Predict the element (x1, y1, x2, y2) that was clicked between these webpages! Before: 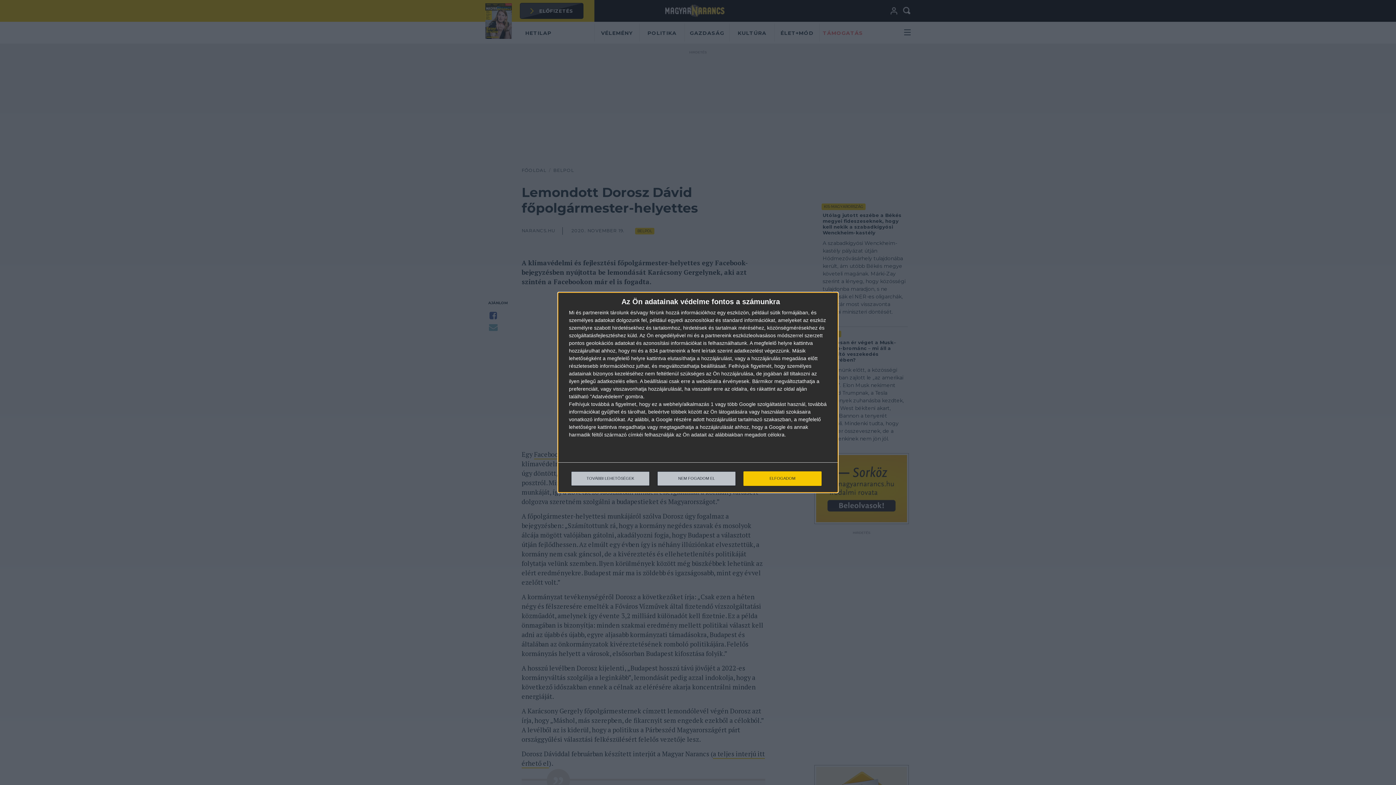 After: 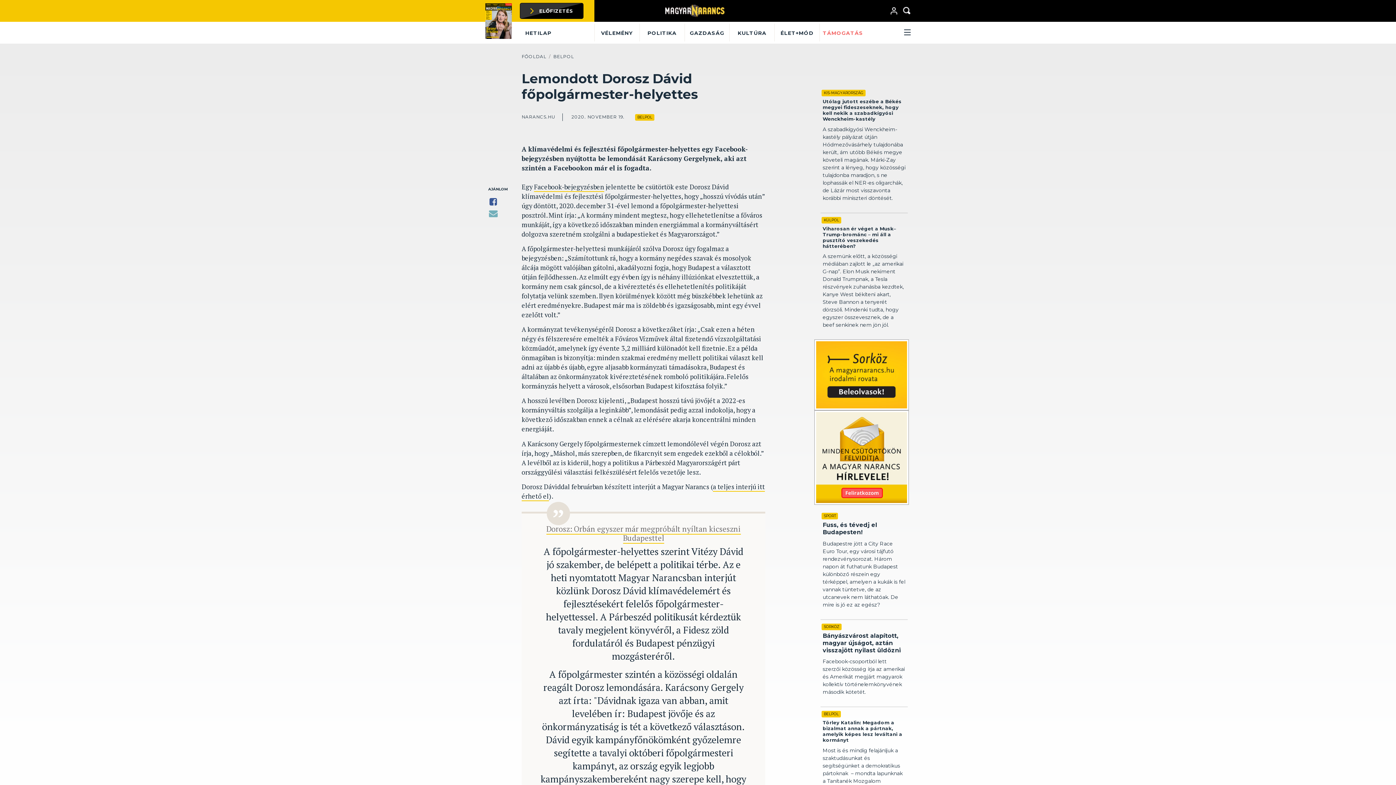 Action: bbox: (743, 471, 821, 486) label: ELFOGADOM